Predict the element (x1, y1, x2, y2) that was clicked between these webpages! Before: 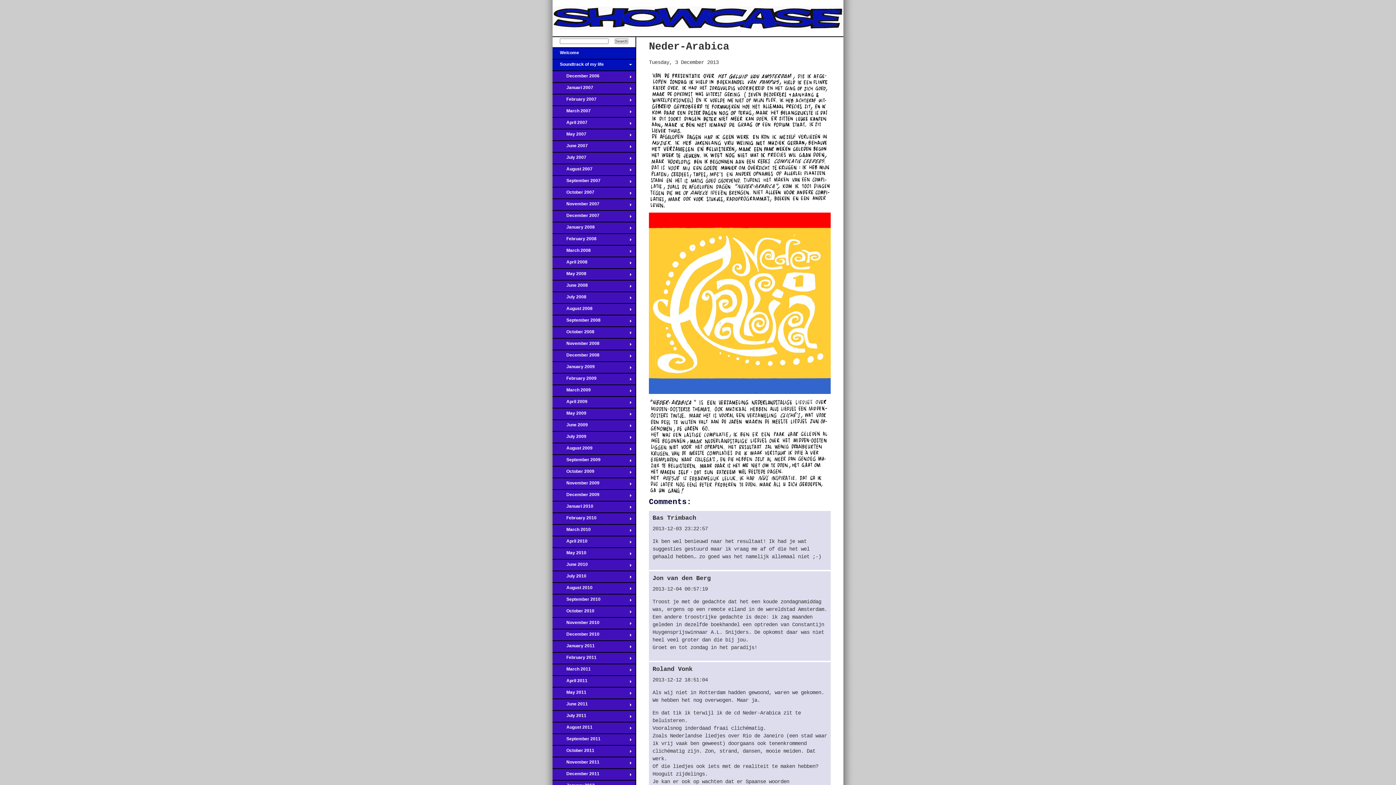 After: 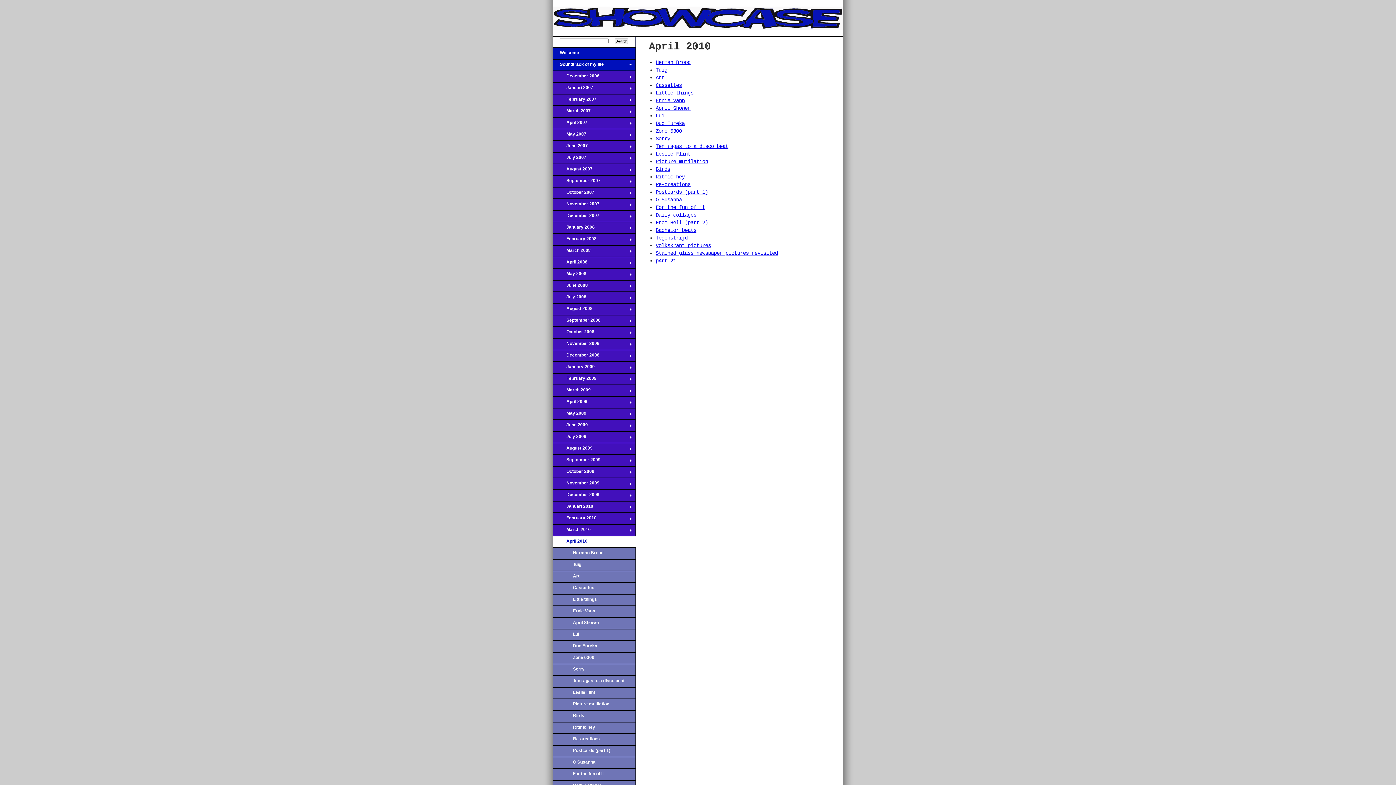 Action: bbox: (552, 536, 636, 548) label: April 2010
→